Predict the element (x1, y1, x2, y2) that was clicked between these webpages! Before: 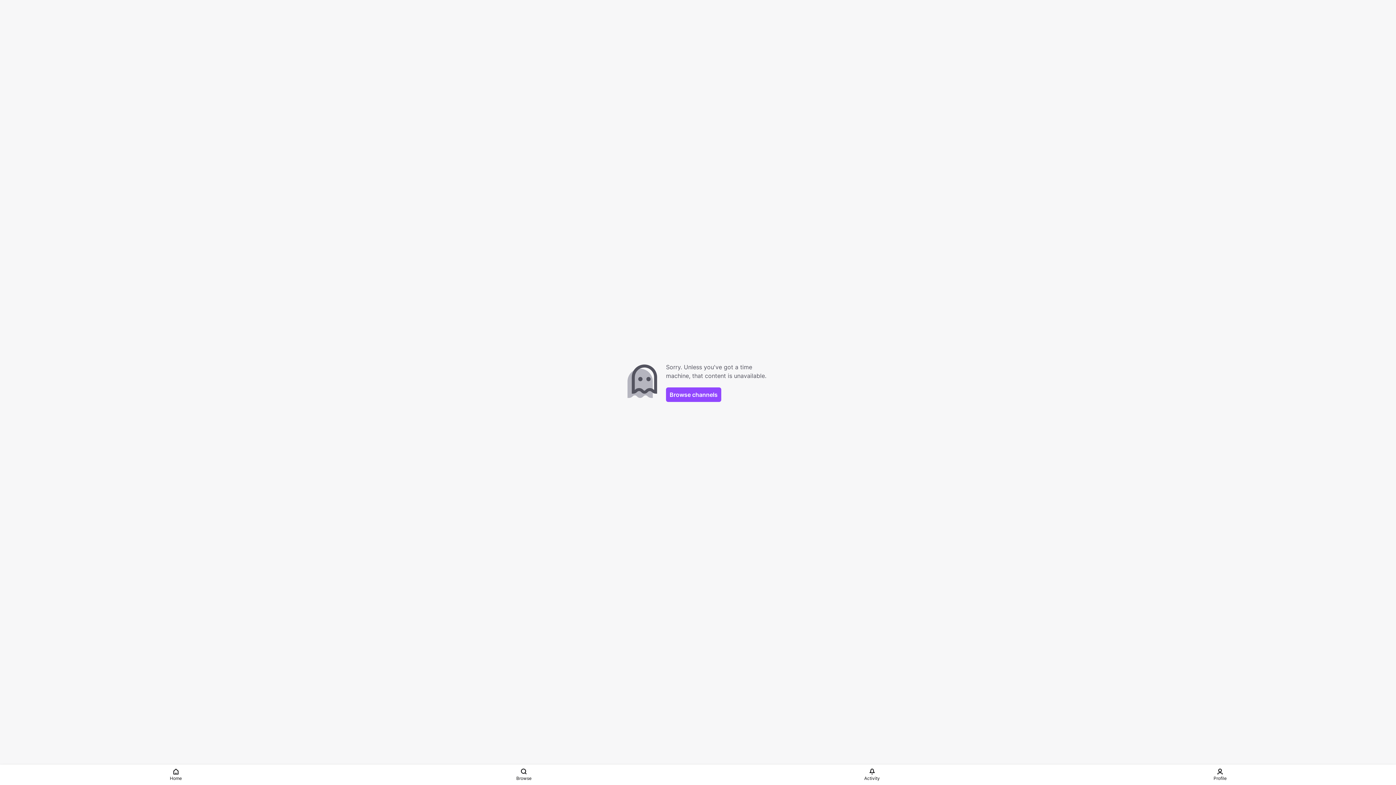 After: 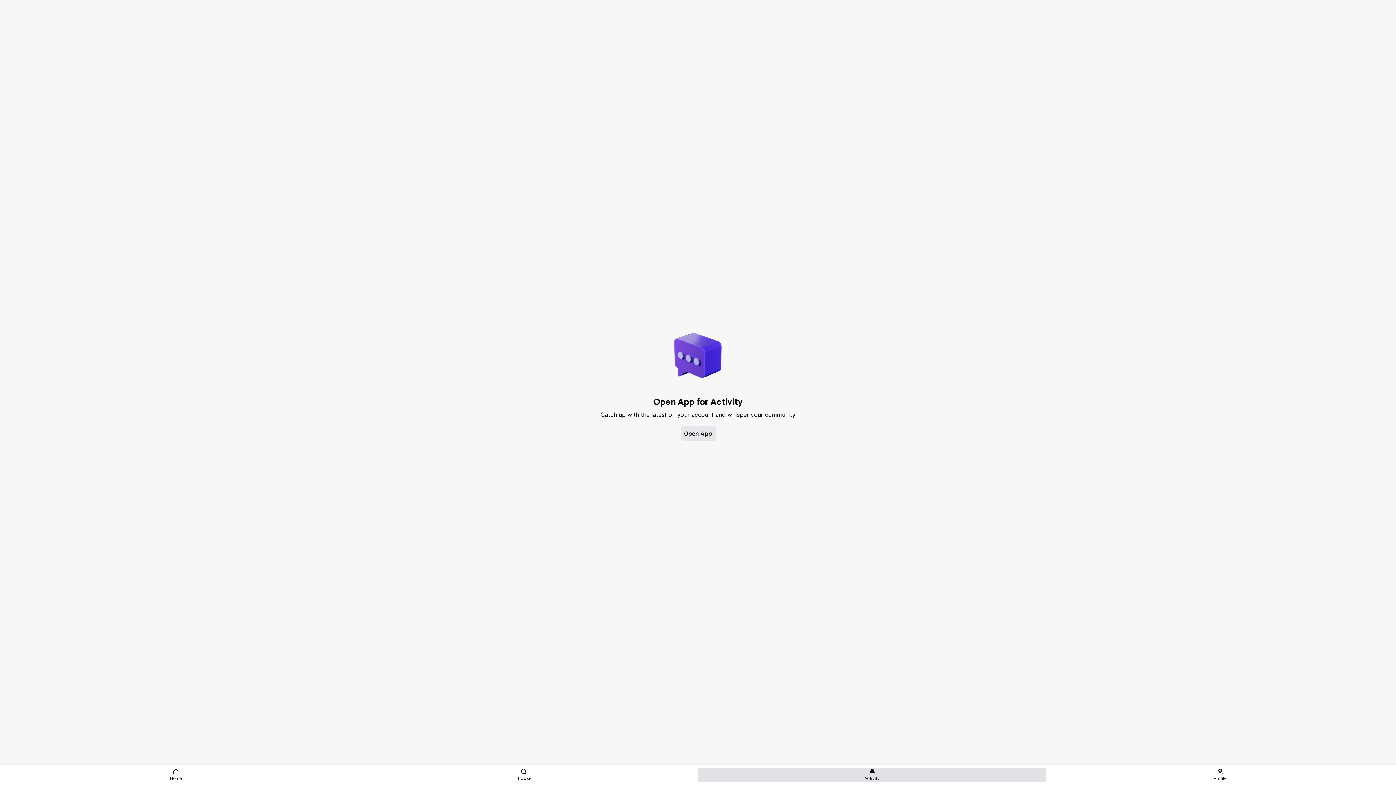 Action: bbox: (698, 768, 1046, 782) label: Activity